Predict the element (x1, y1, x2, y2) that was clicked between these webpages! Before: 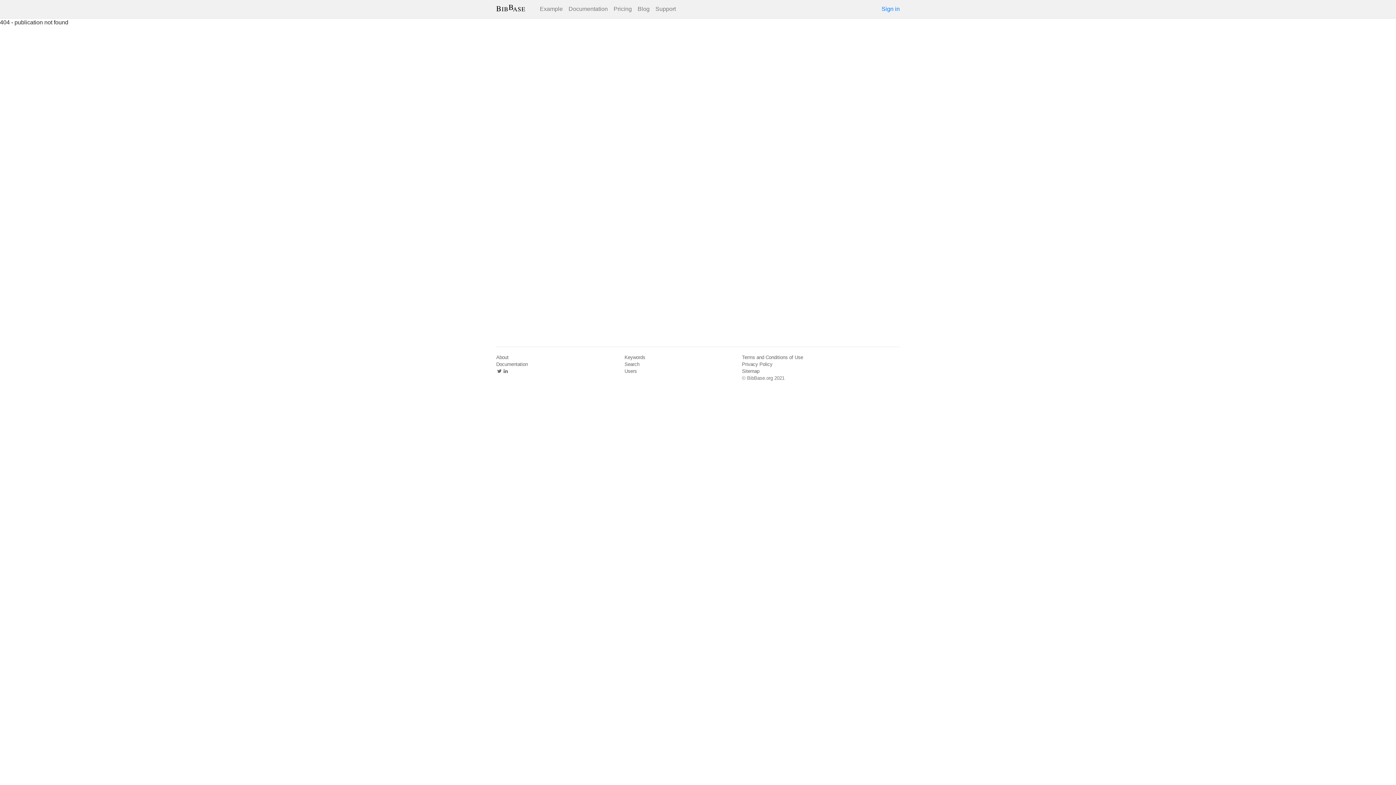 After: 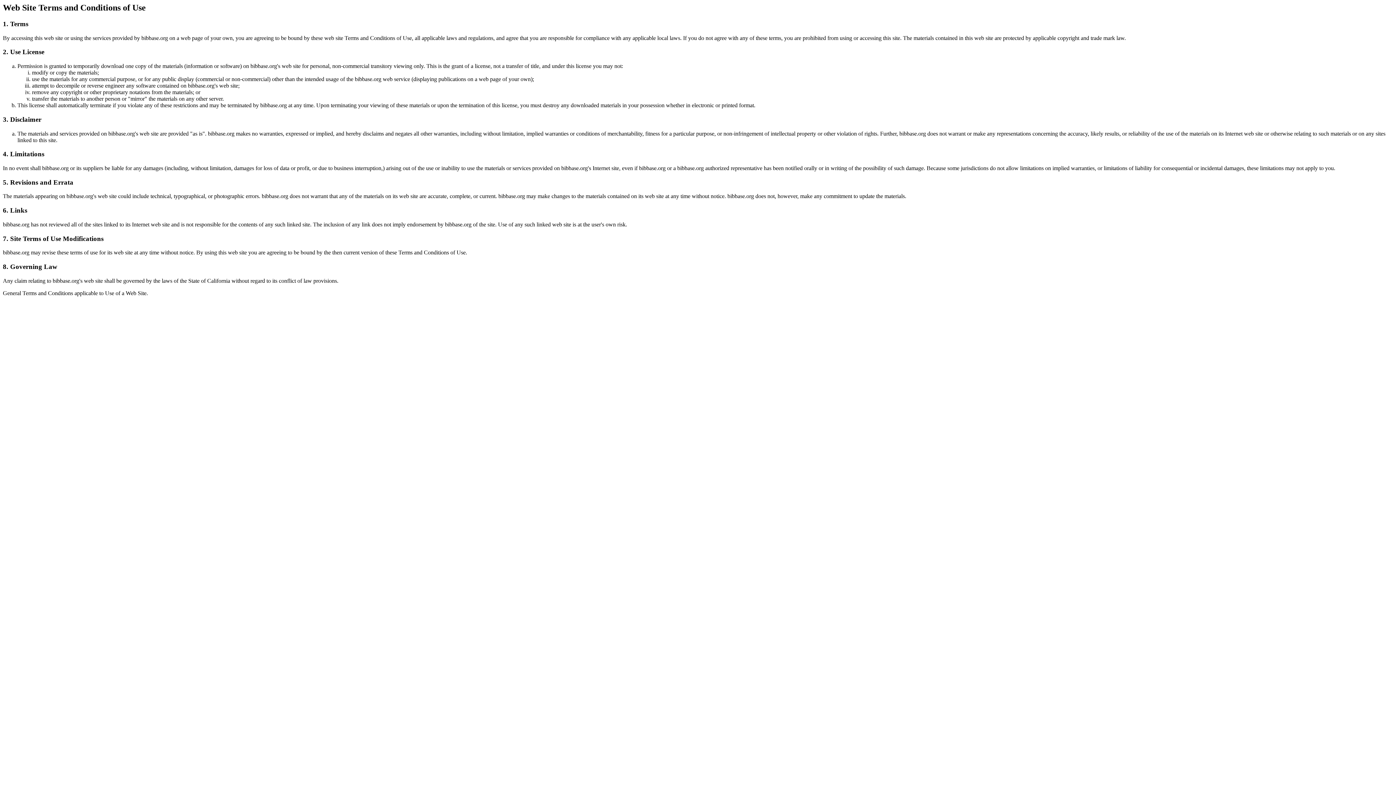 Action: label: Terms and Conditions of Use bbox: (742, 354, 803, 360)